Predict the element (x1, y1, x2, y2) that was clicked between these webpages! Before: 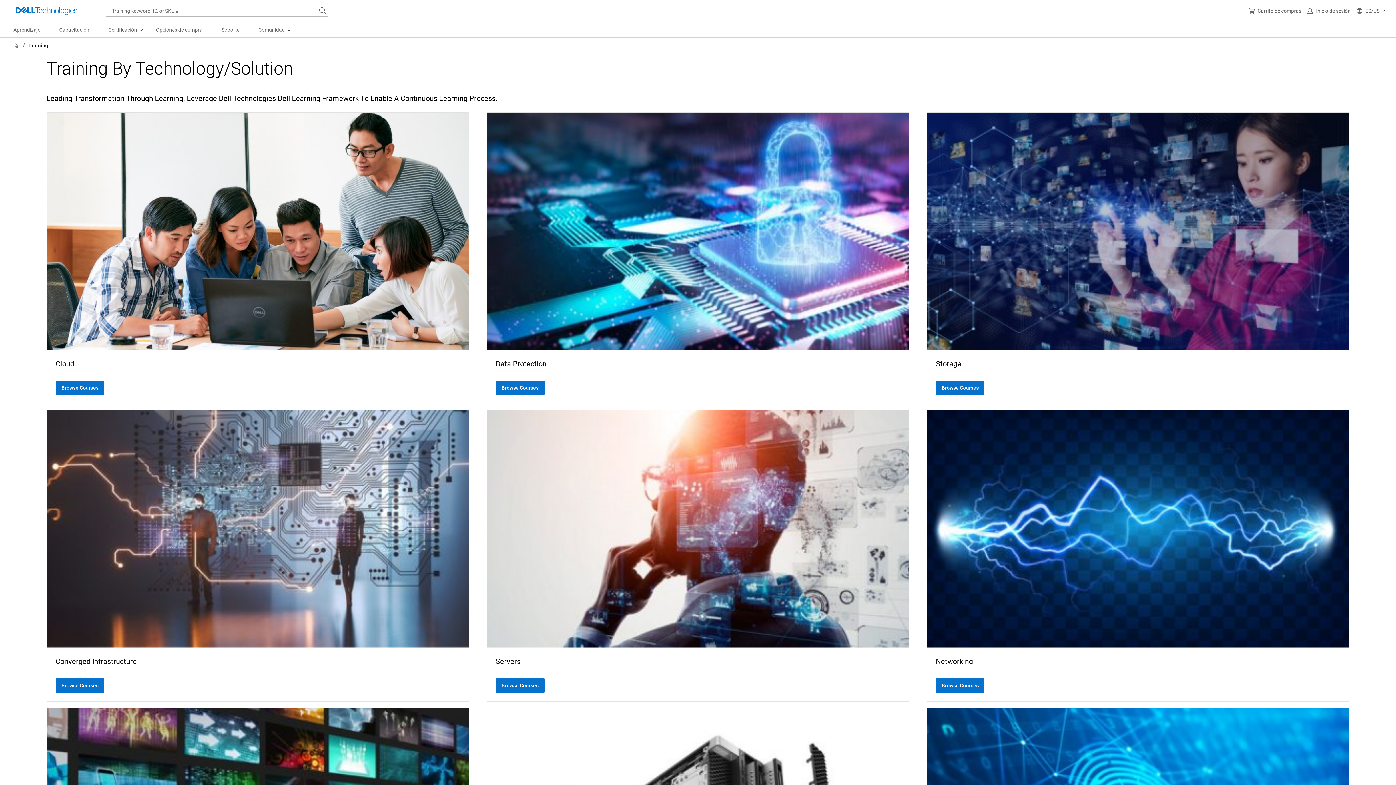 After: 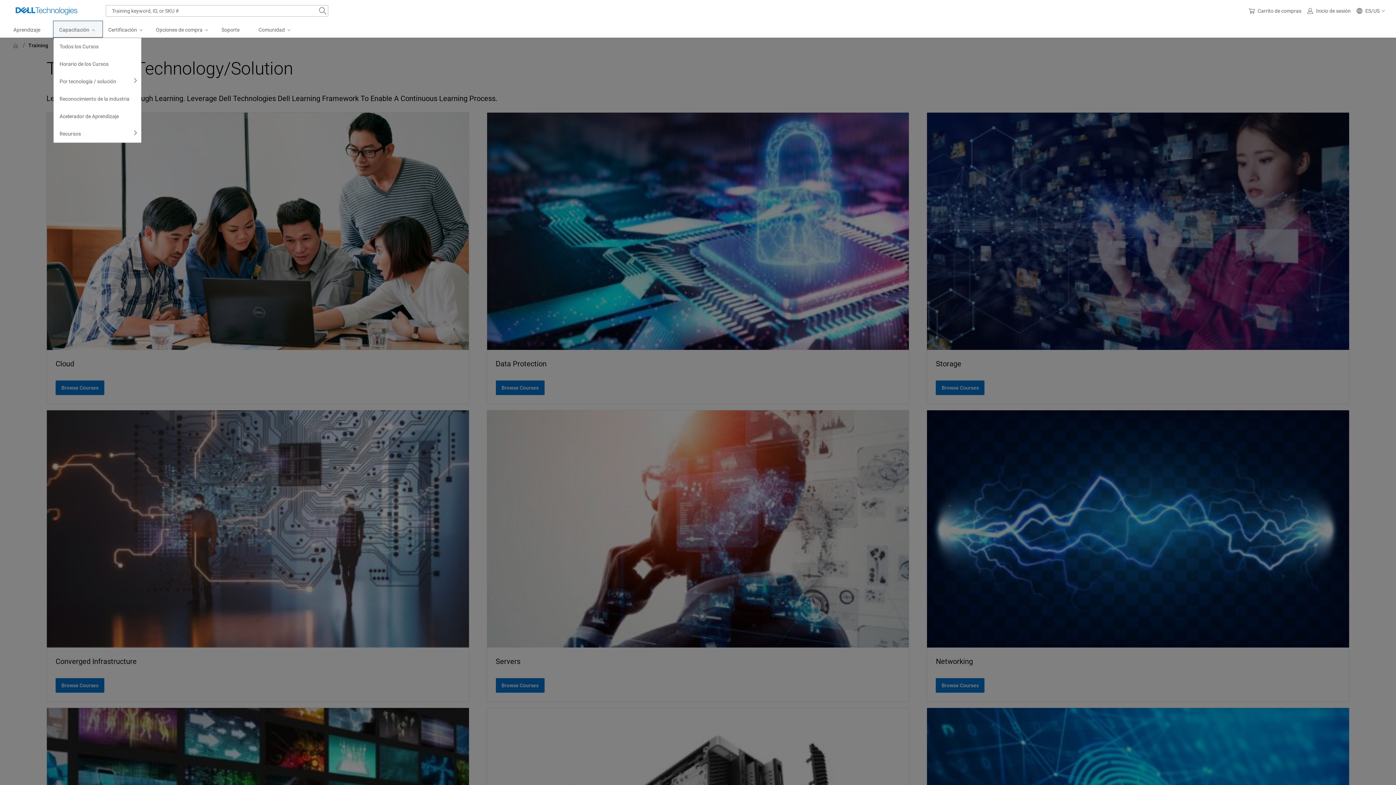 Action: bbox: (53, 21, 102, 39) label: Capacitación